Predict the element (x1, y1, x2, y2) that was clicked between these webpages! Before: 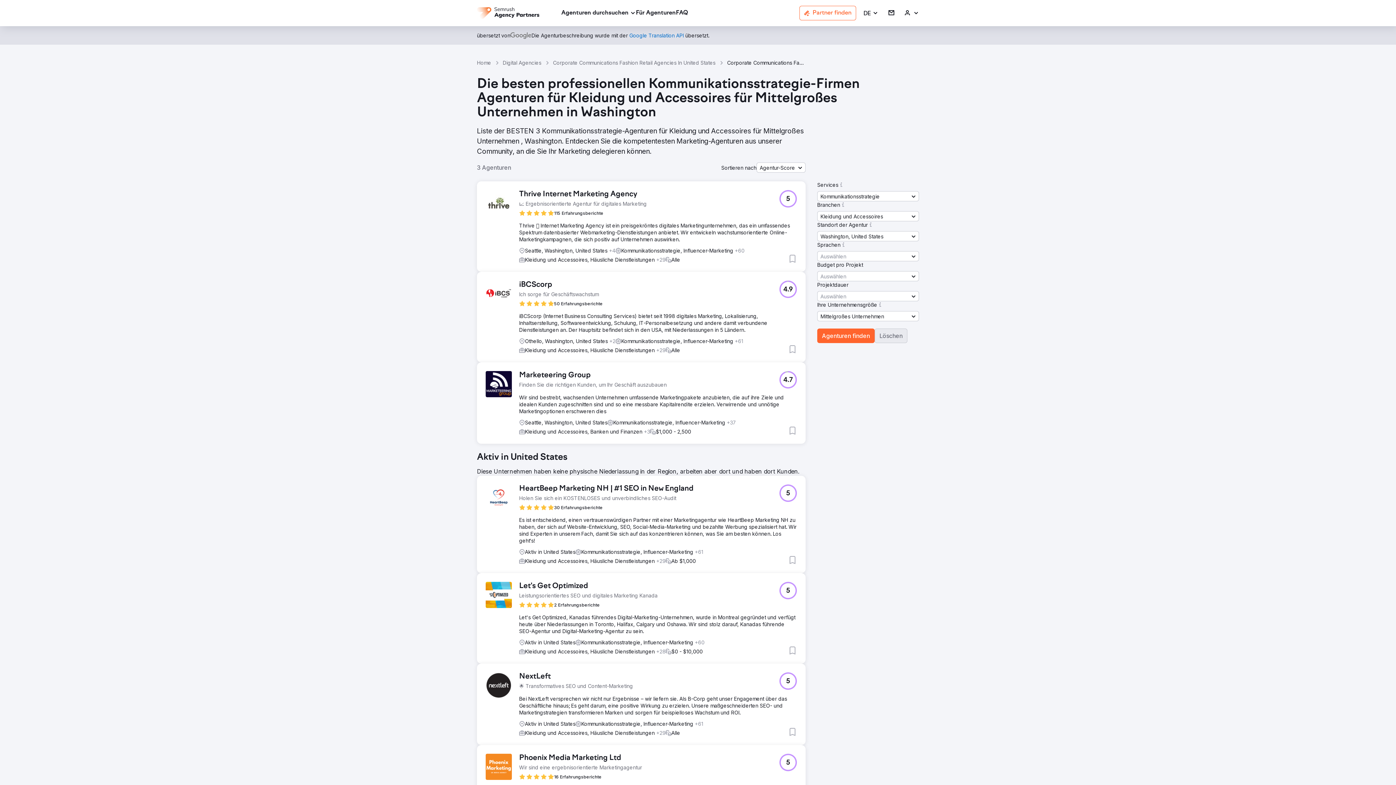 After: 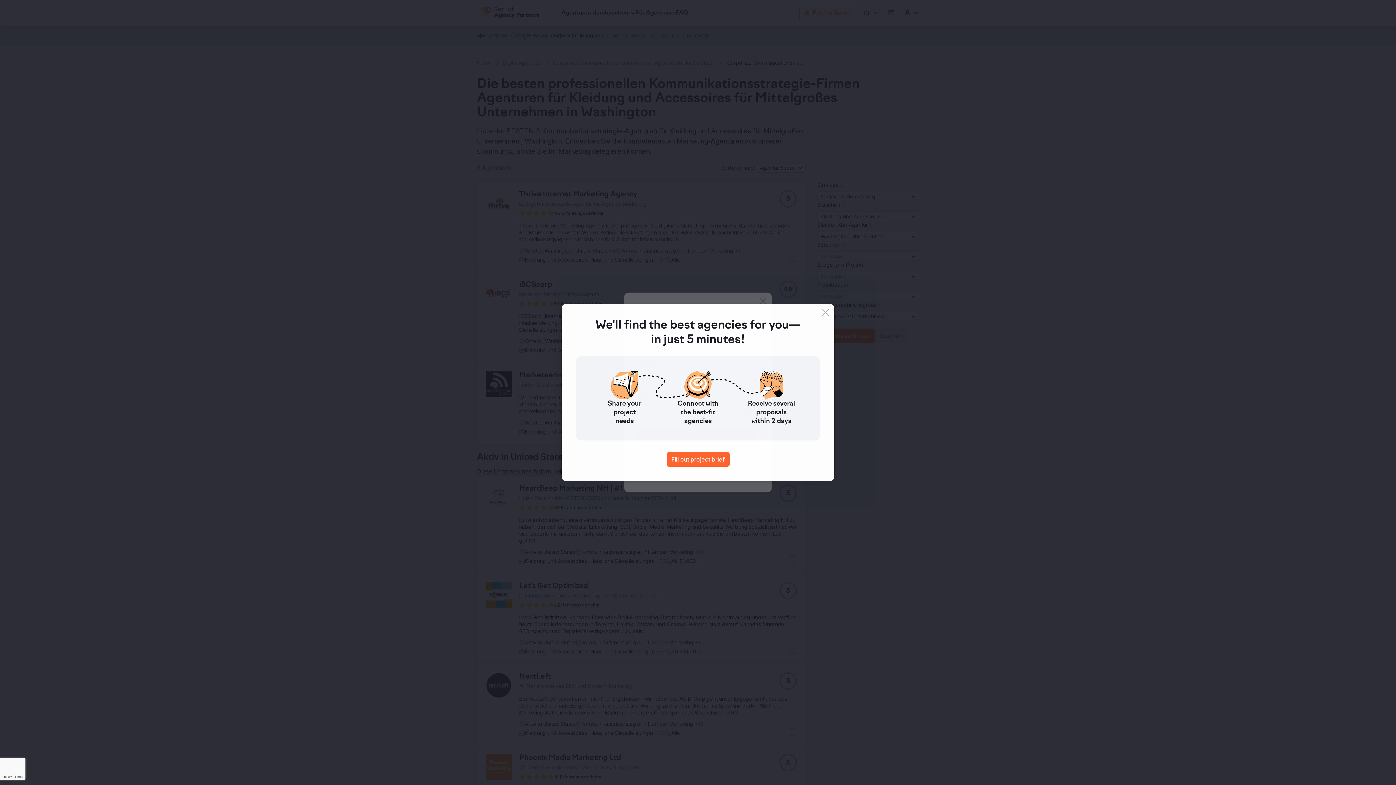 Action: label: Anmelden bbox: (904, 9, 919, 16)